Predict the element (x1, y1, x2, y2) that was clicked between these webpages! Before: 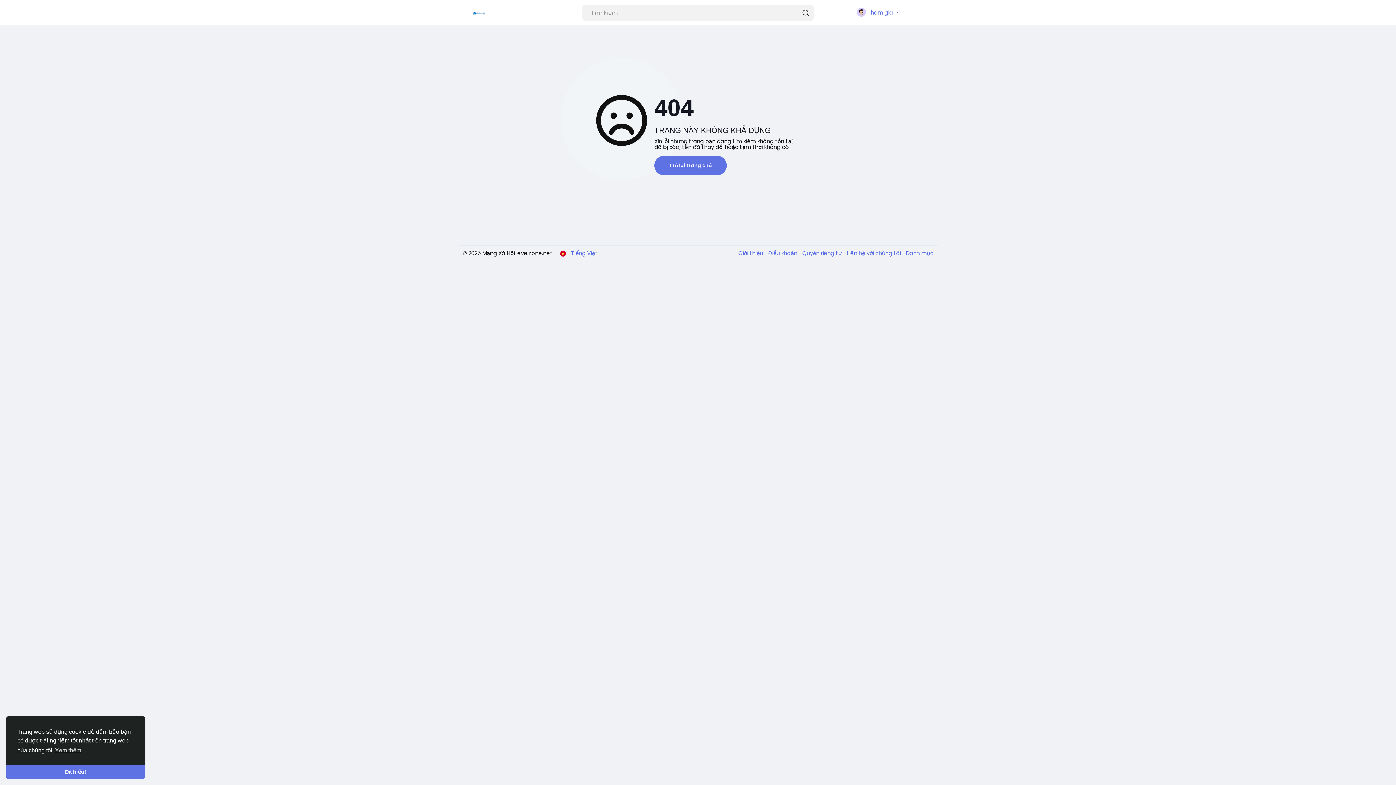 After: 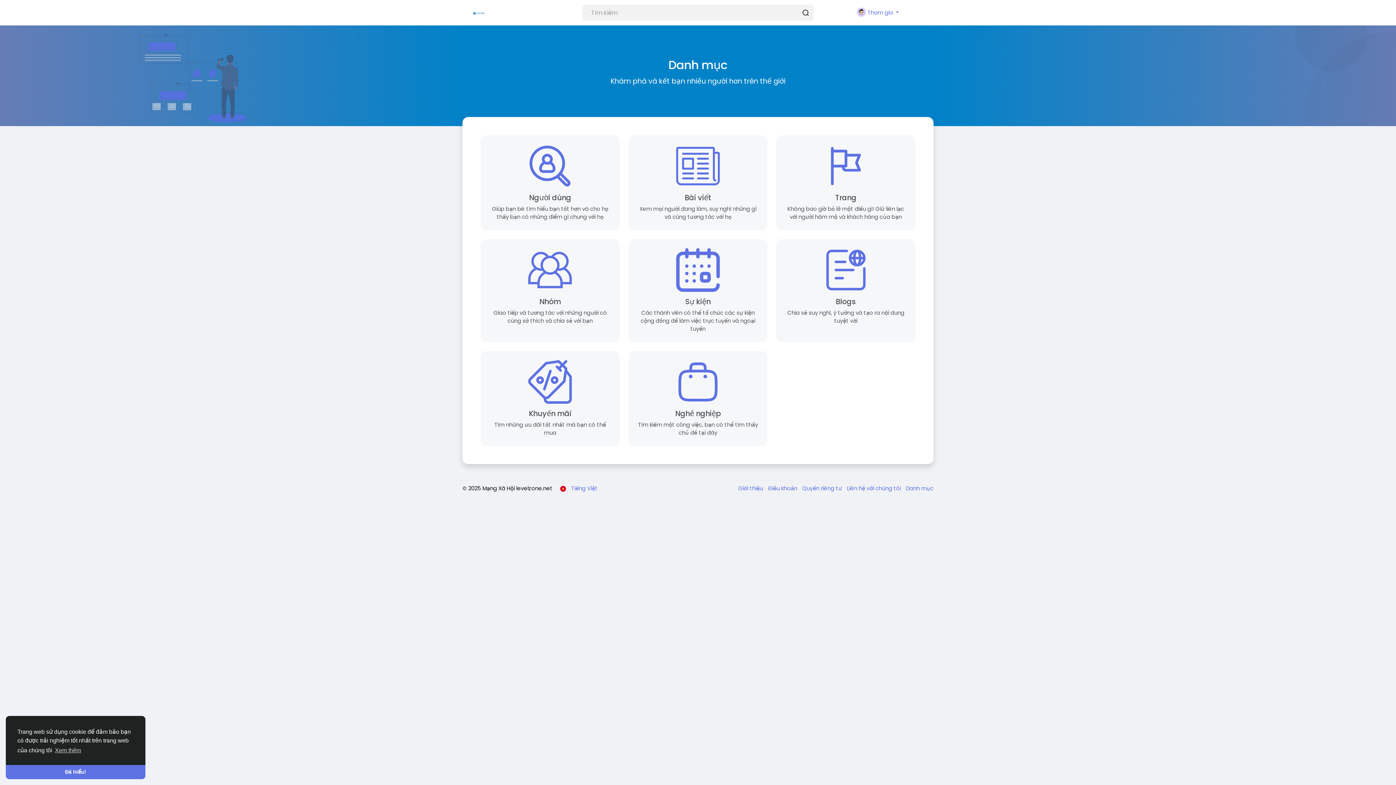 Action: bbox: (902, 249, 933, 257) label: Danh mục